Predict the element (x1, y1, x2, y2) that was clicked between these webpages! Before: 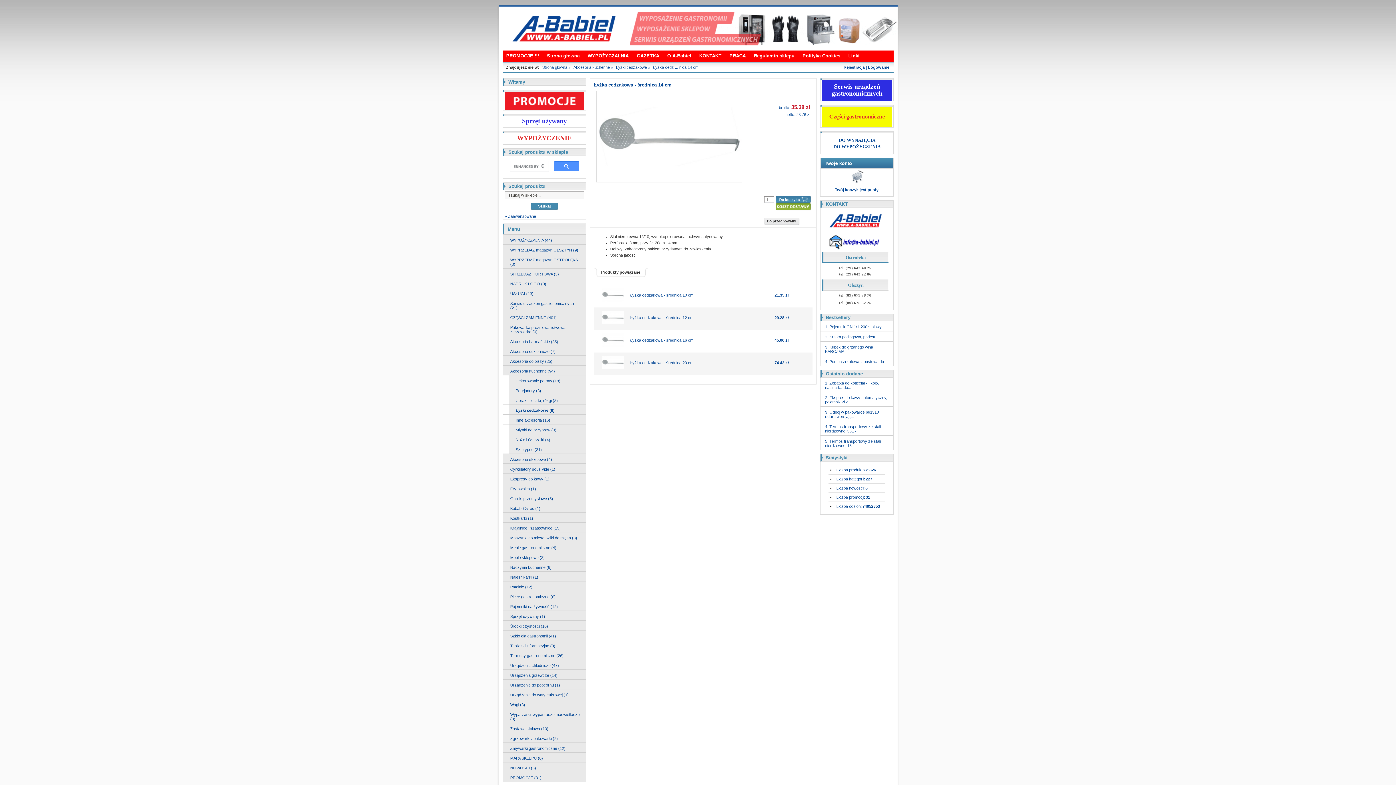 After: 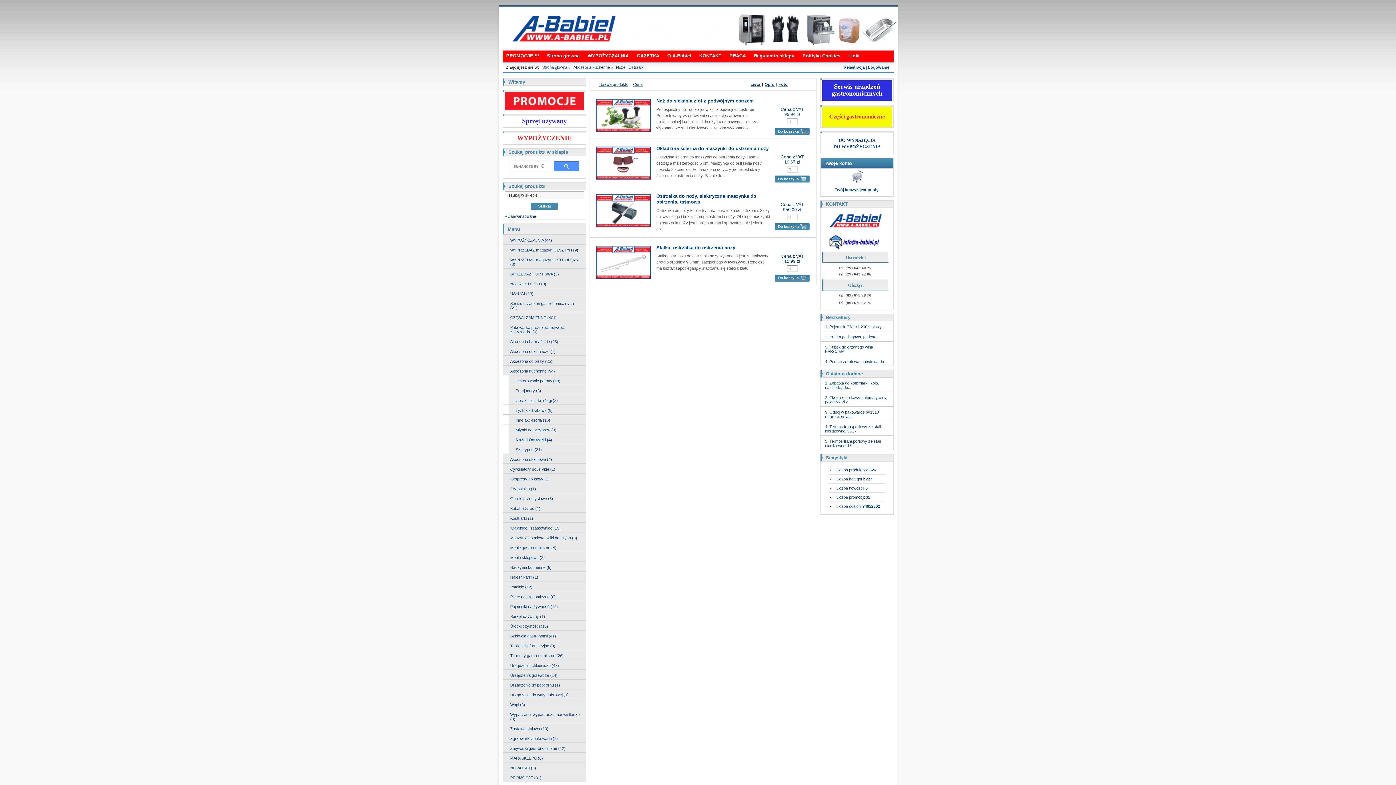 Action: bbox: (508, 434, 586, 444) label: Noże i Ostrzałki (4)